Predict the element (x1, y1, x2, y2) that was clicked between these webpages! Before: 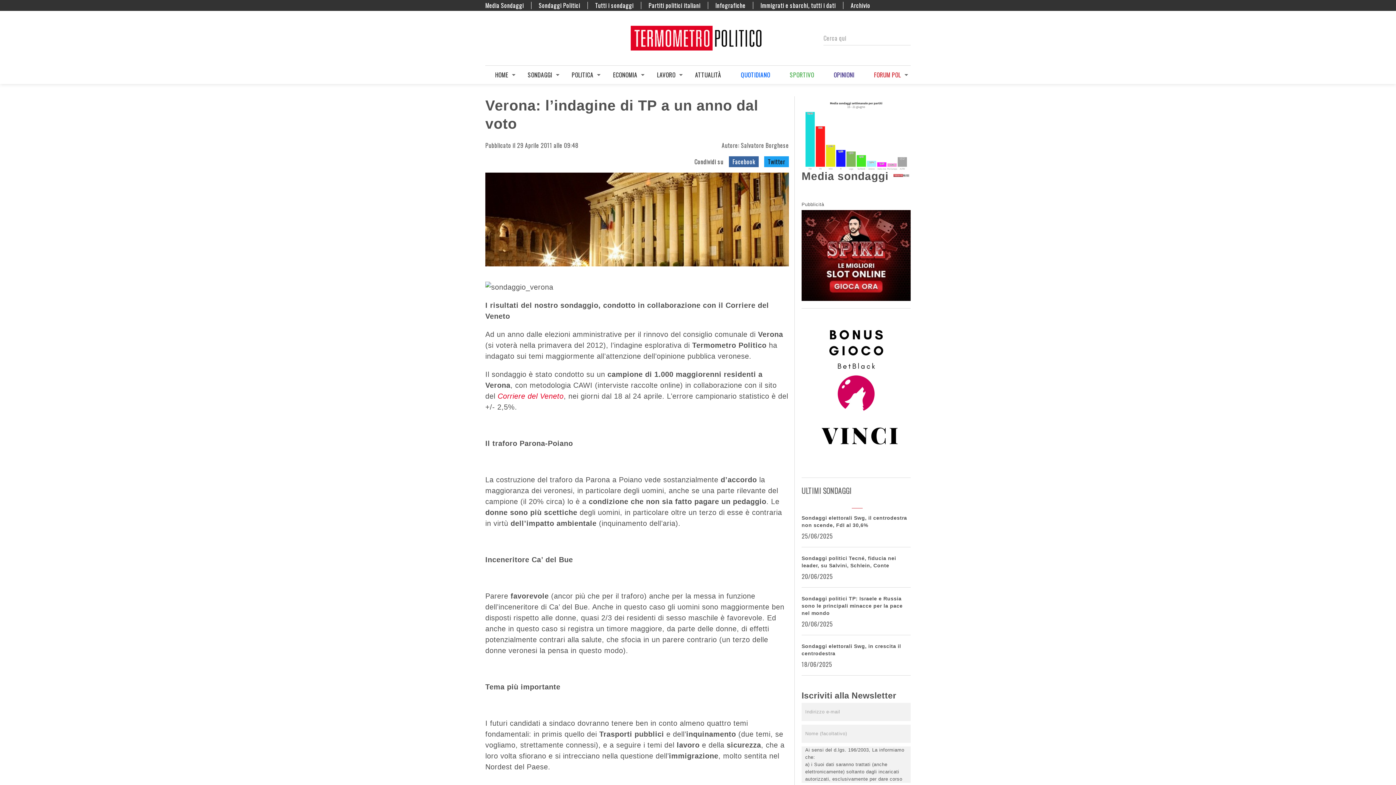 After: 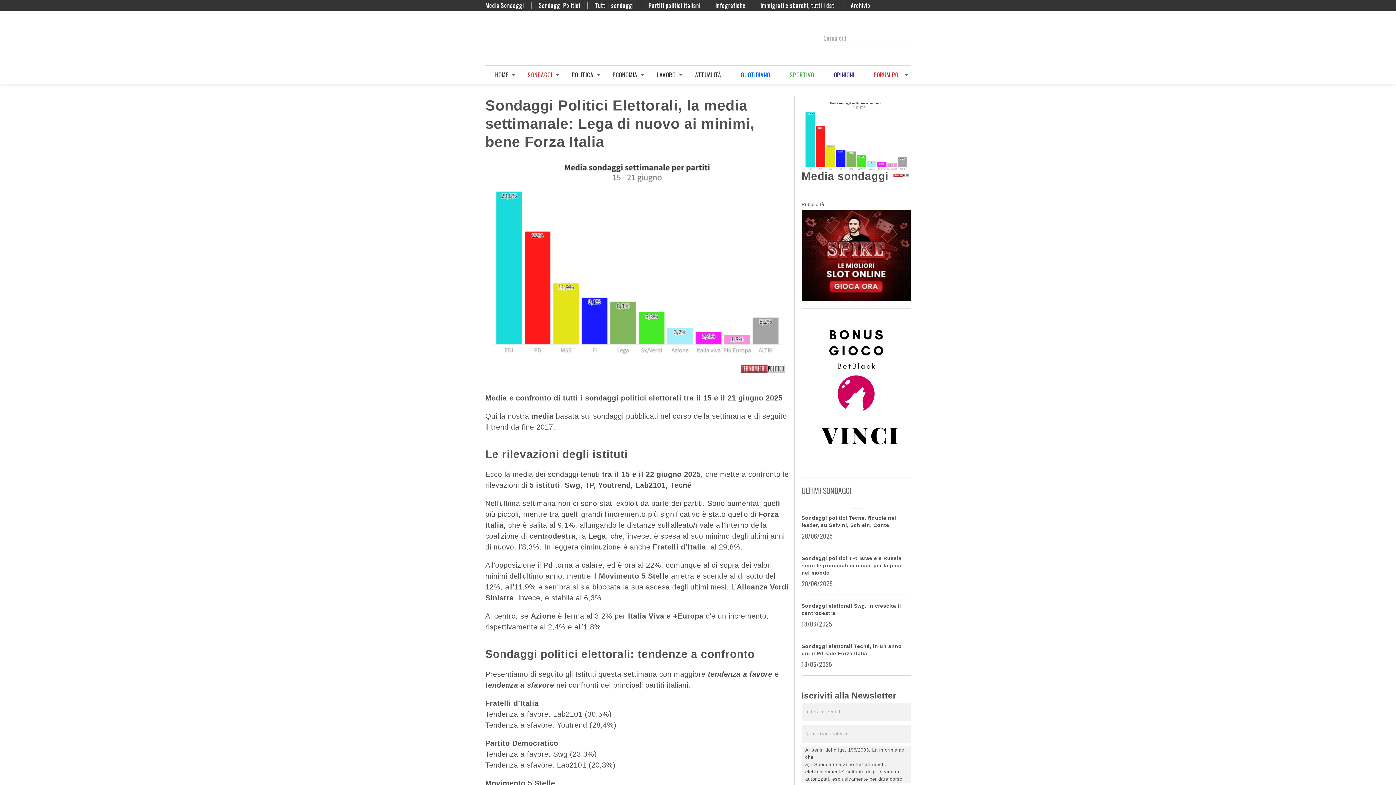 Action: bbox: (485, 1, 524, 9) label: Media Sondaggi